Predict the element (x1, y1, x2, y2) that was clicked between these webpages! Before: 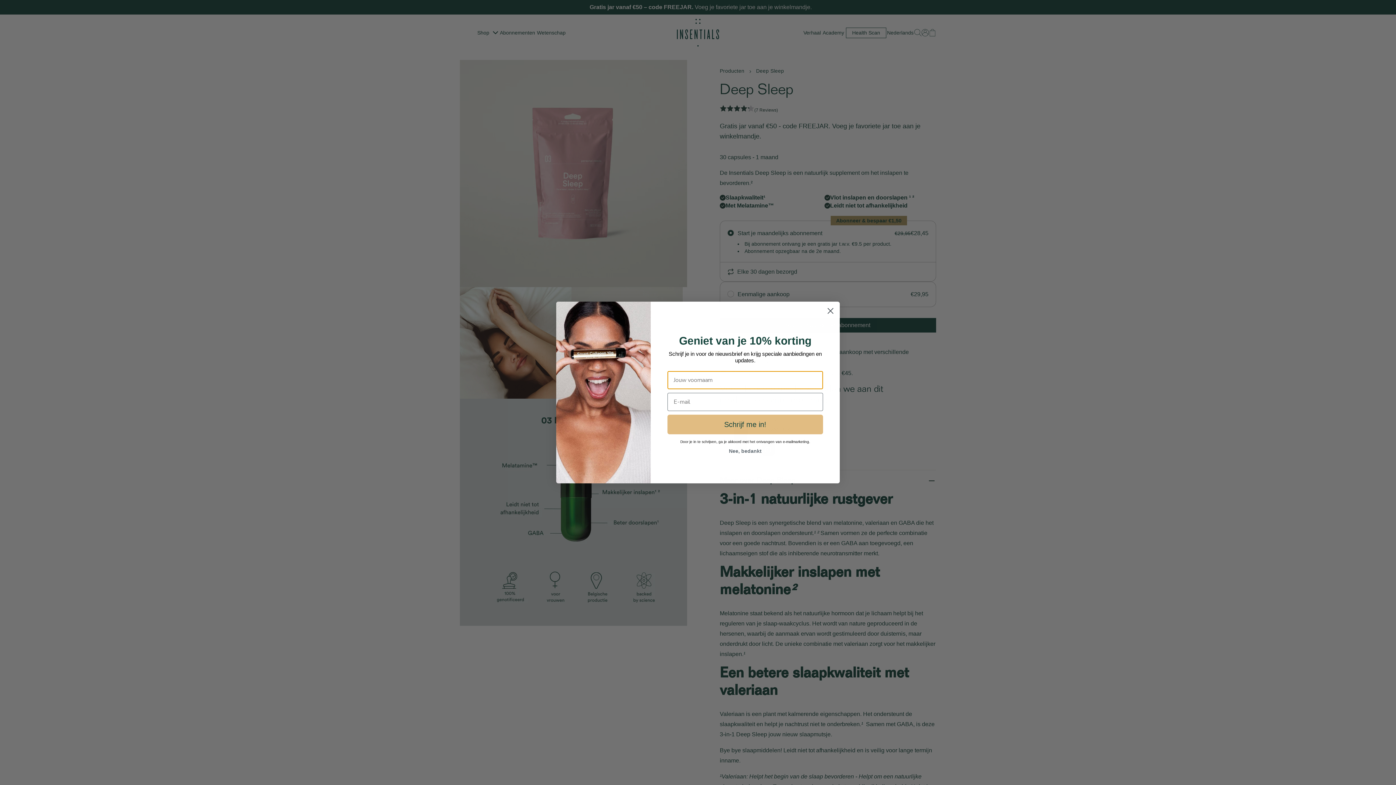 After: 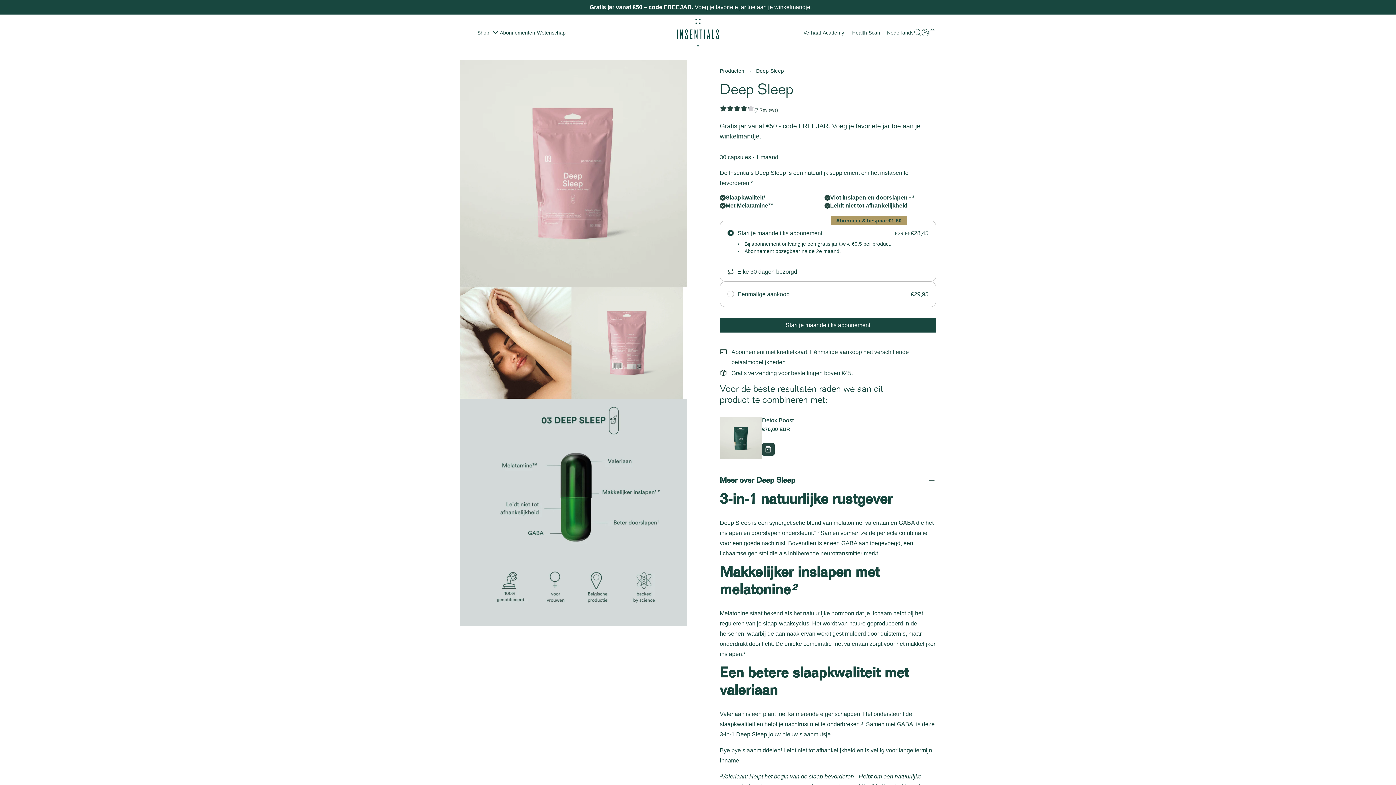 Action: label: Close dialog bbox: (824, 324, 837, 337)